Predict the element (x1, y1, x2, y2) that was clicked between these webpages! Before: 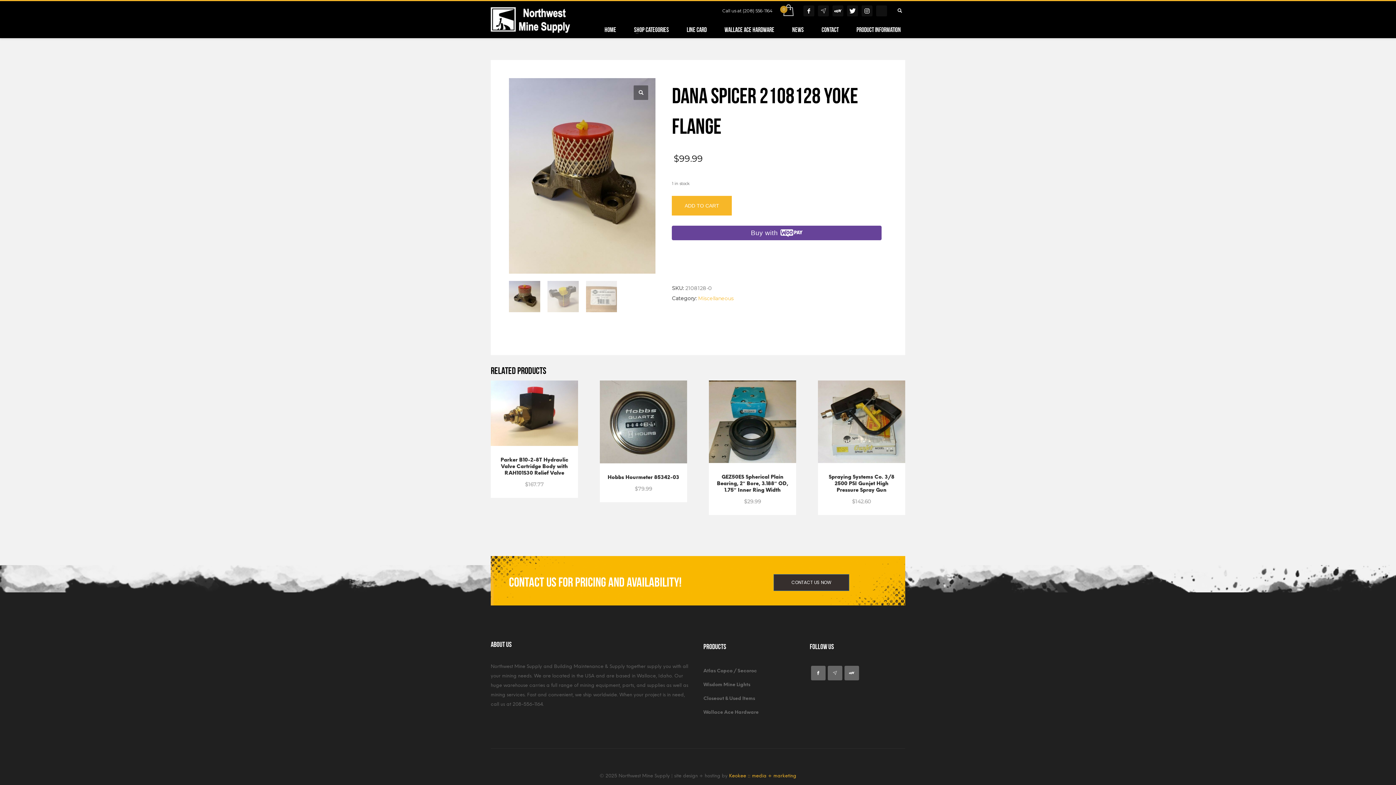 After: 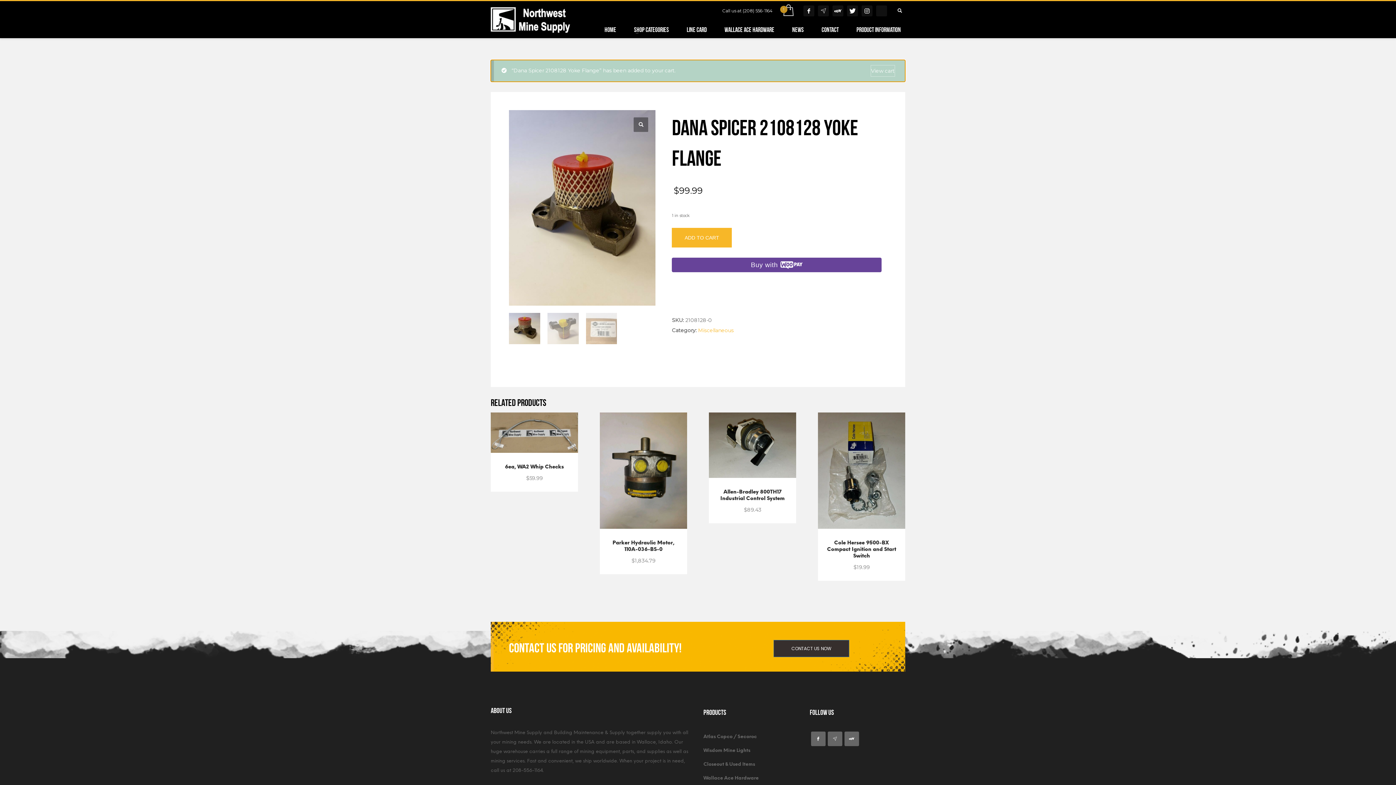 Action: label: ADD TO CART bbox: (672, 196, 732, 215)